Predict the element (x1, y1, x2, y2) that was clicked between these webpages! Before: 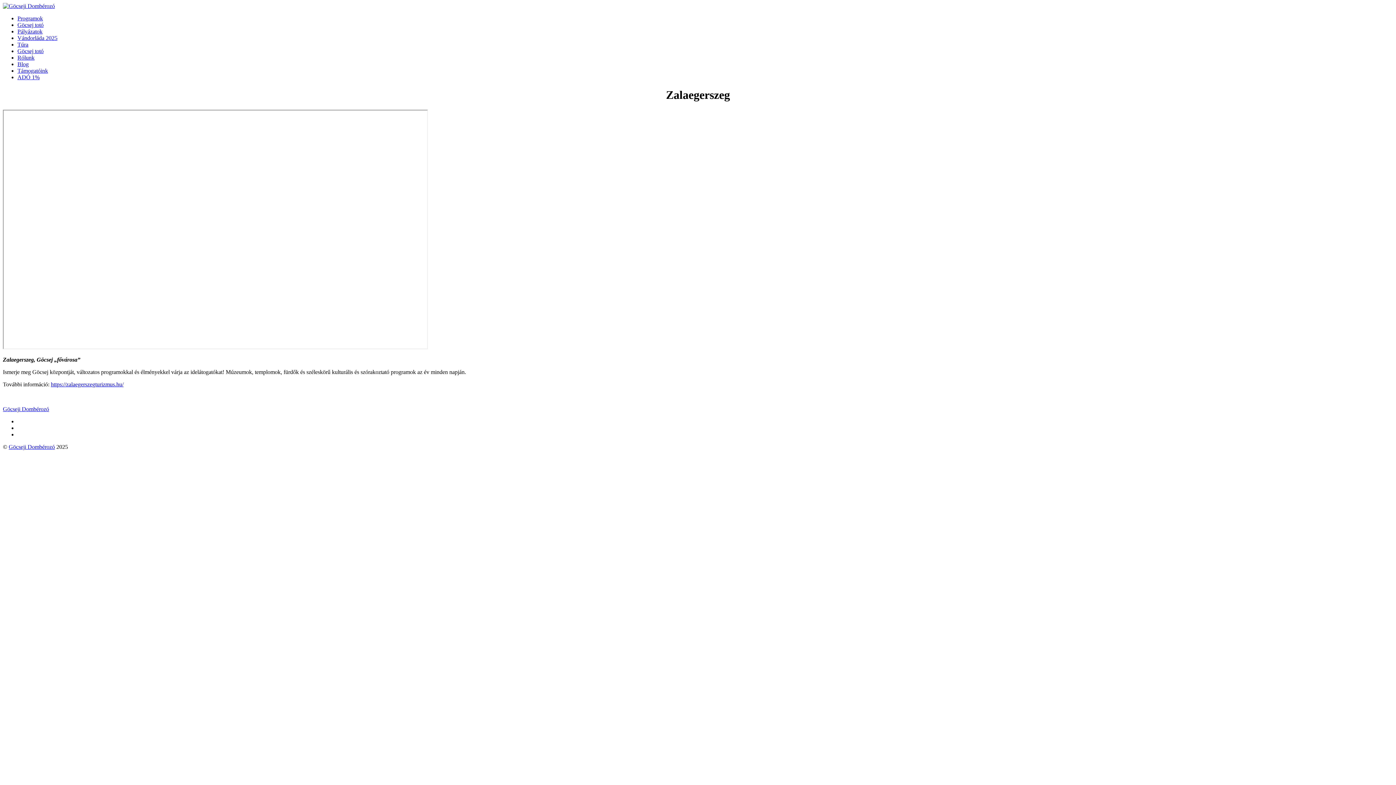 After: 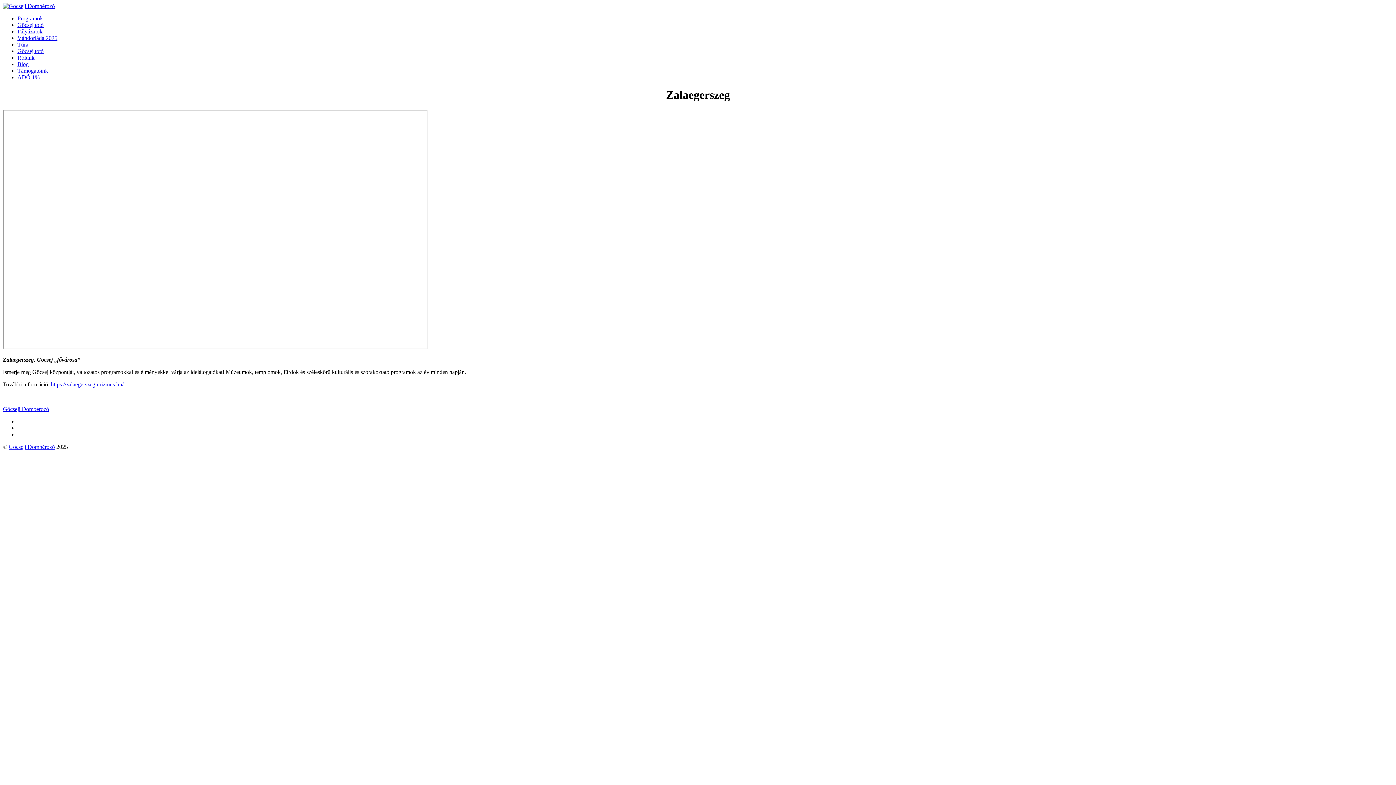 Action: label: https://zalaegerszegturizmus.hu/ bbox: (50, 381, 123, 387)